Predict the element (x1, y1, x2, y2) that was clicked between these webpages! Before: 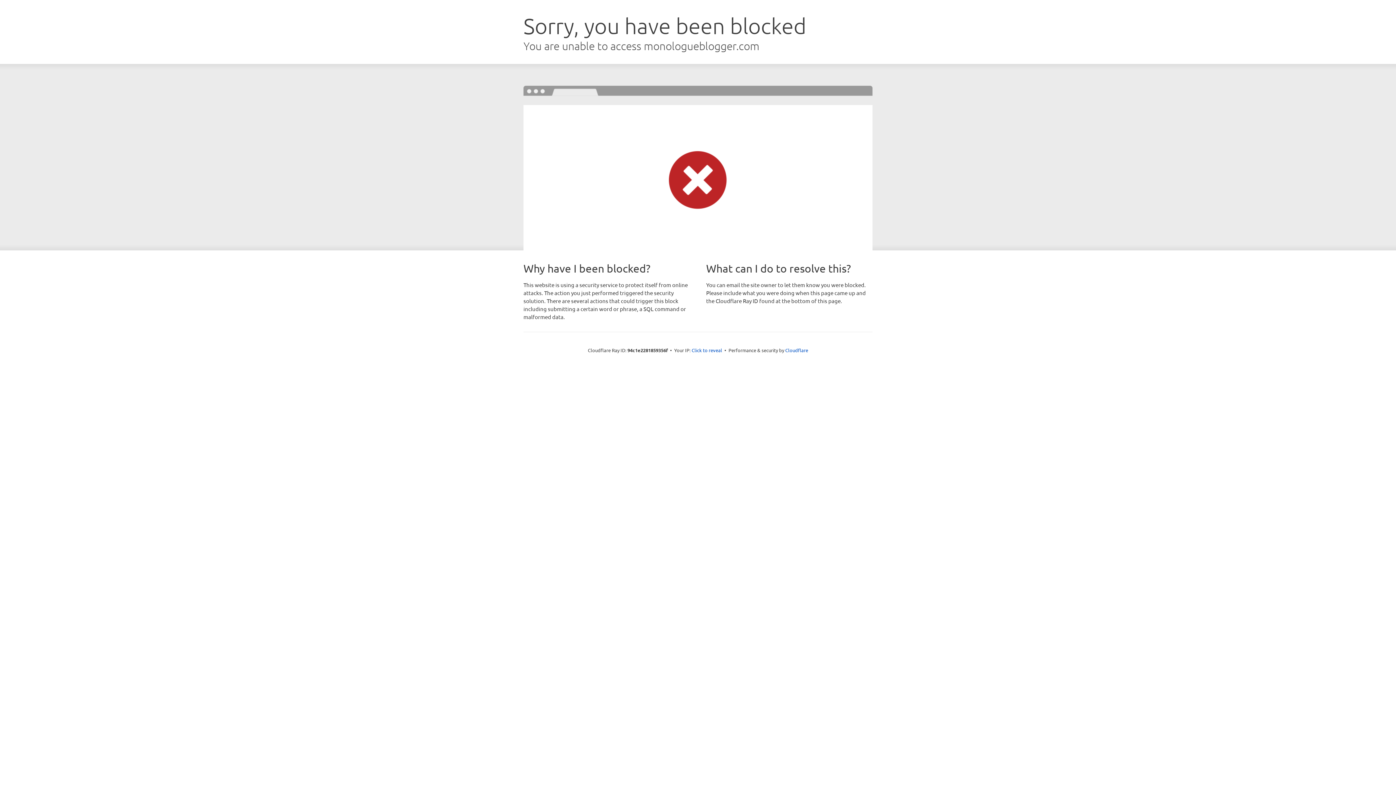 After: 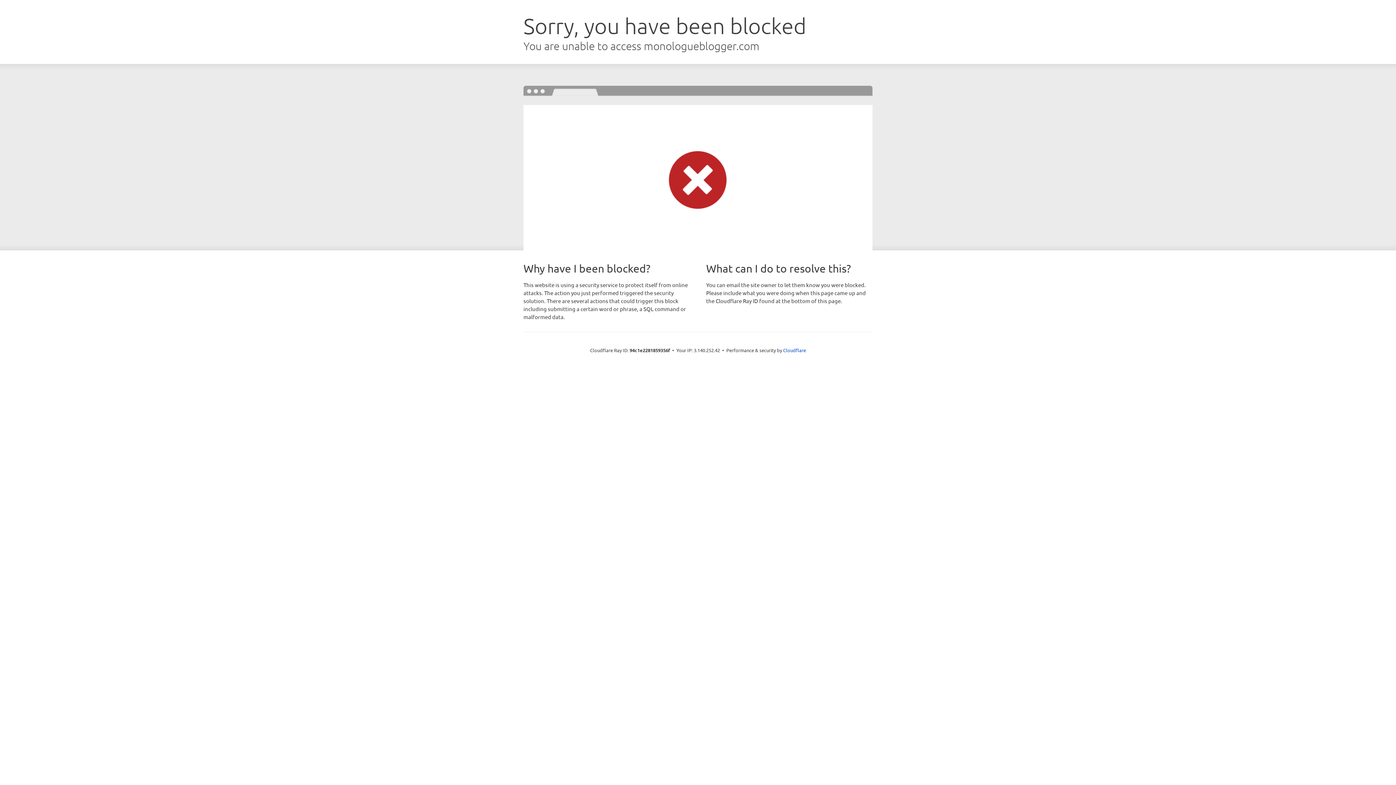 Action: bbox: (691, 346, 722, 353) label: Click to reveal